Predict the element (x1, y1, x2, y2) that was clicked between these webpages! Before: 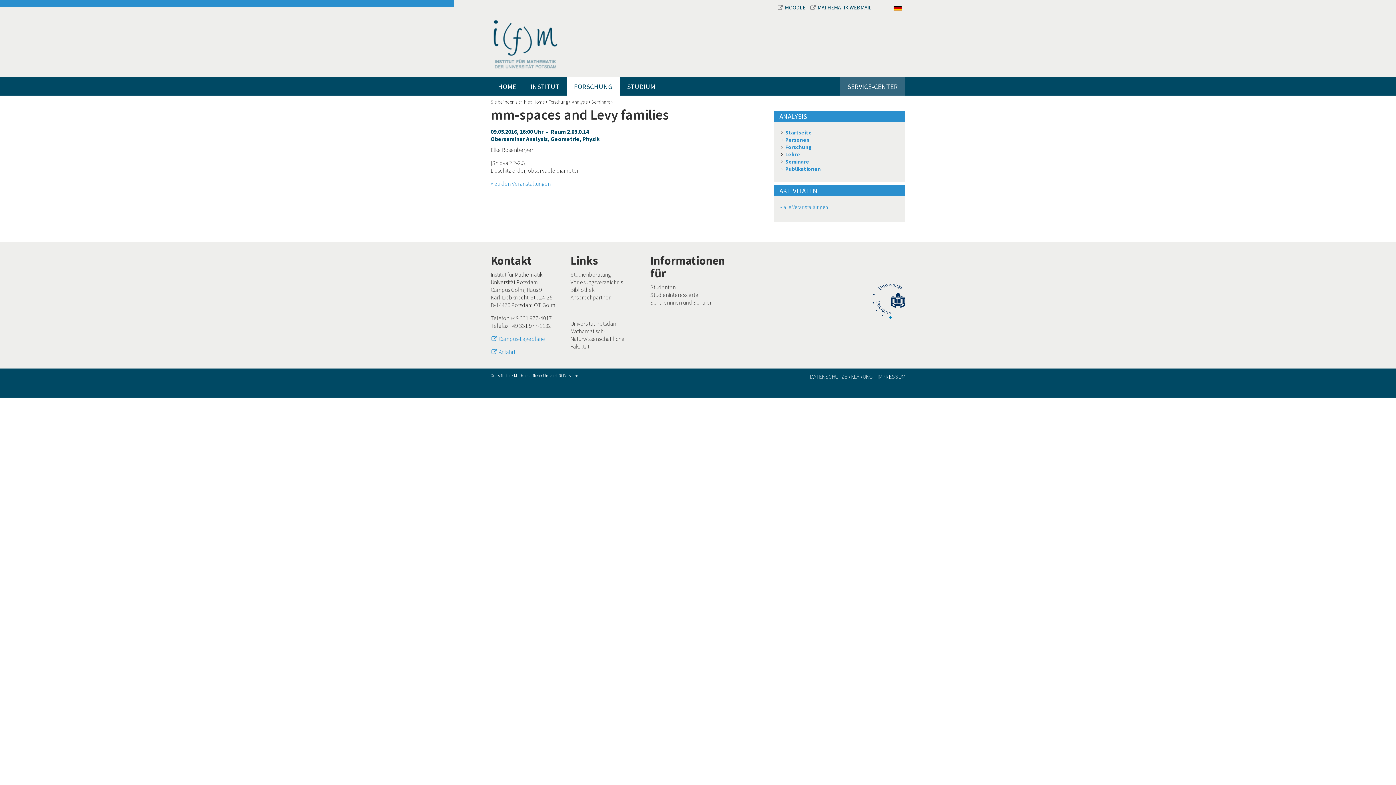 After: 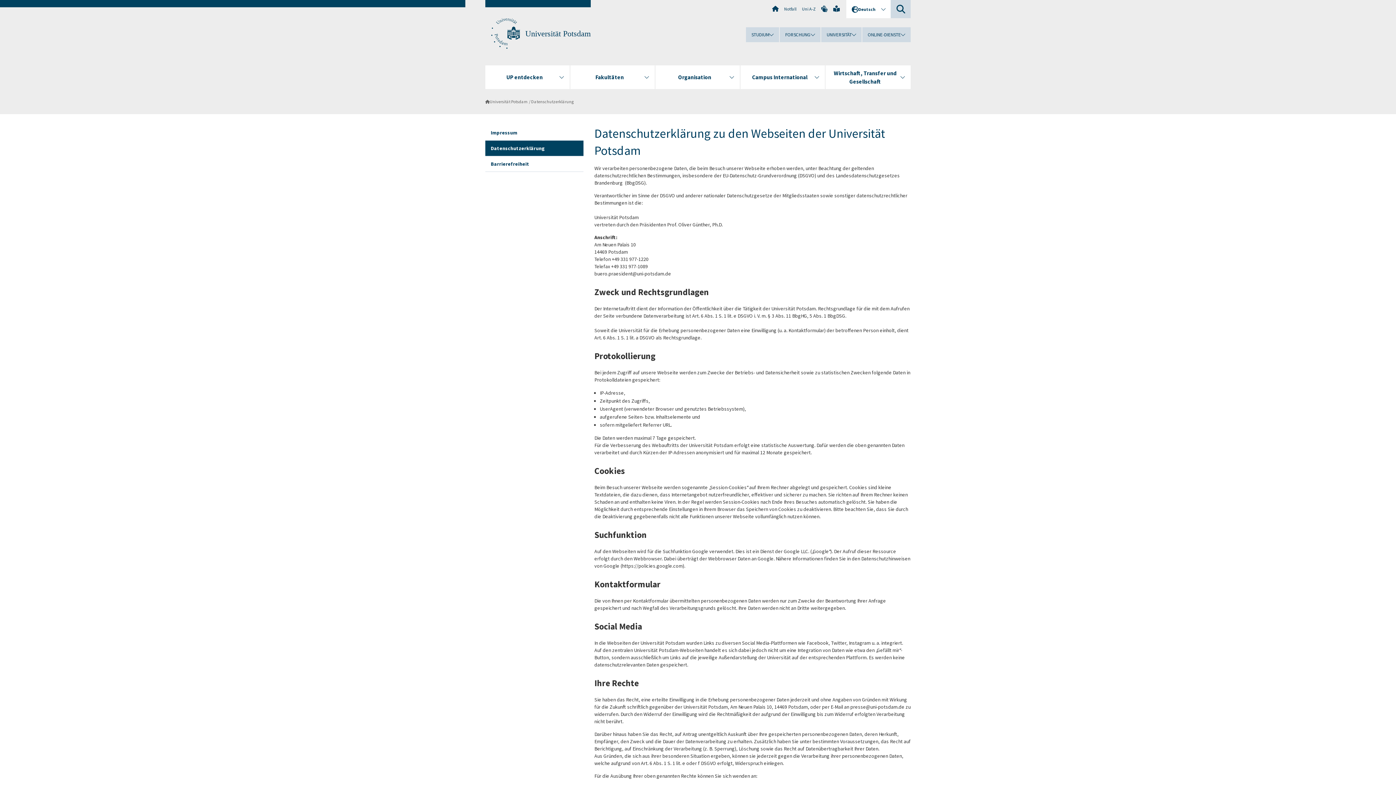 Action: bbox: (810, 373, 873, 380) label: DATENSCHUTZERKLÄRUNG